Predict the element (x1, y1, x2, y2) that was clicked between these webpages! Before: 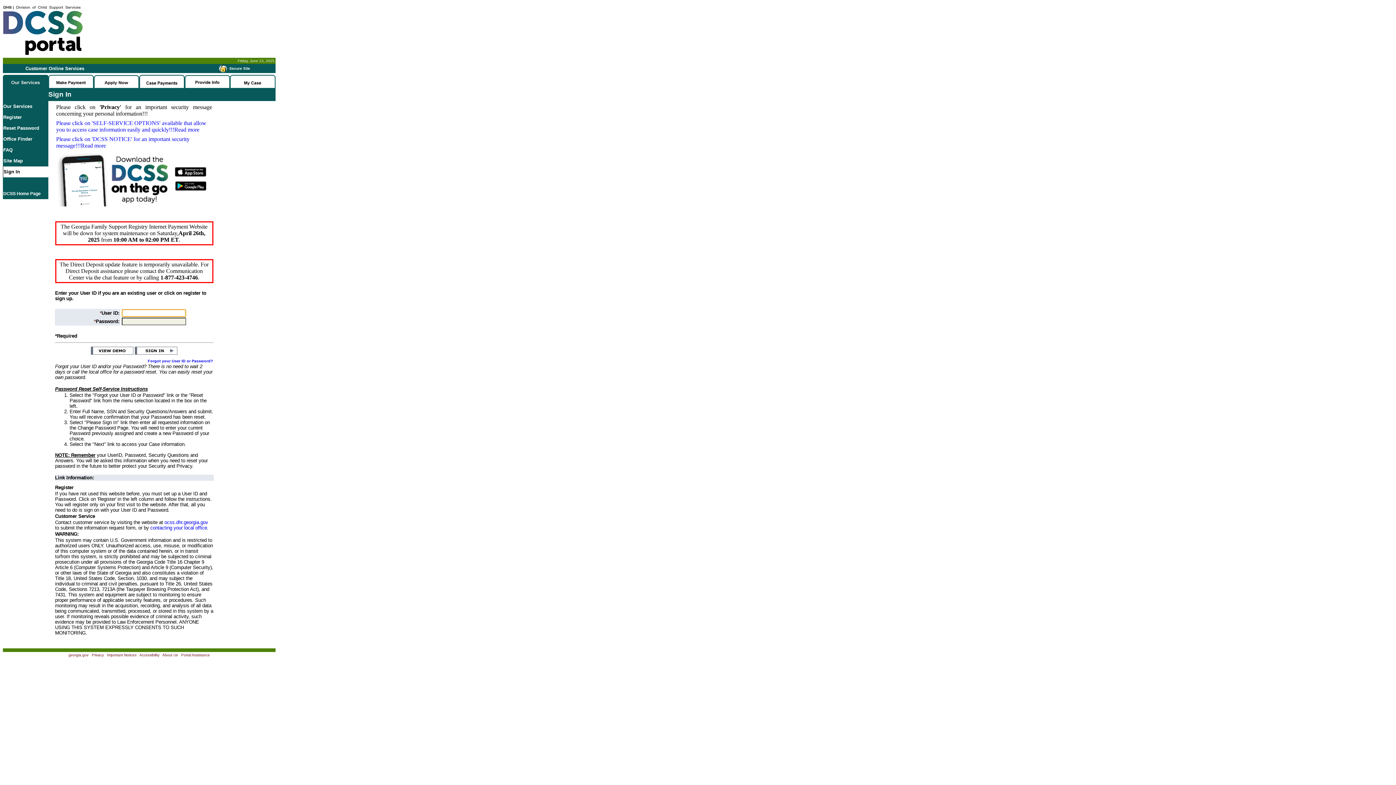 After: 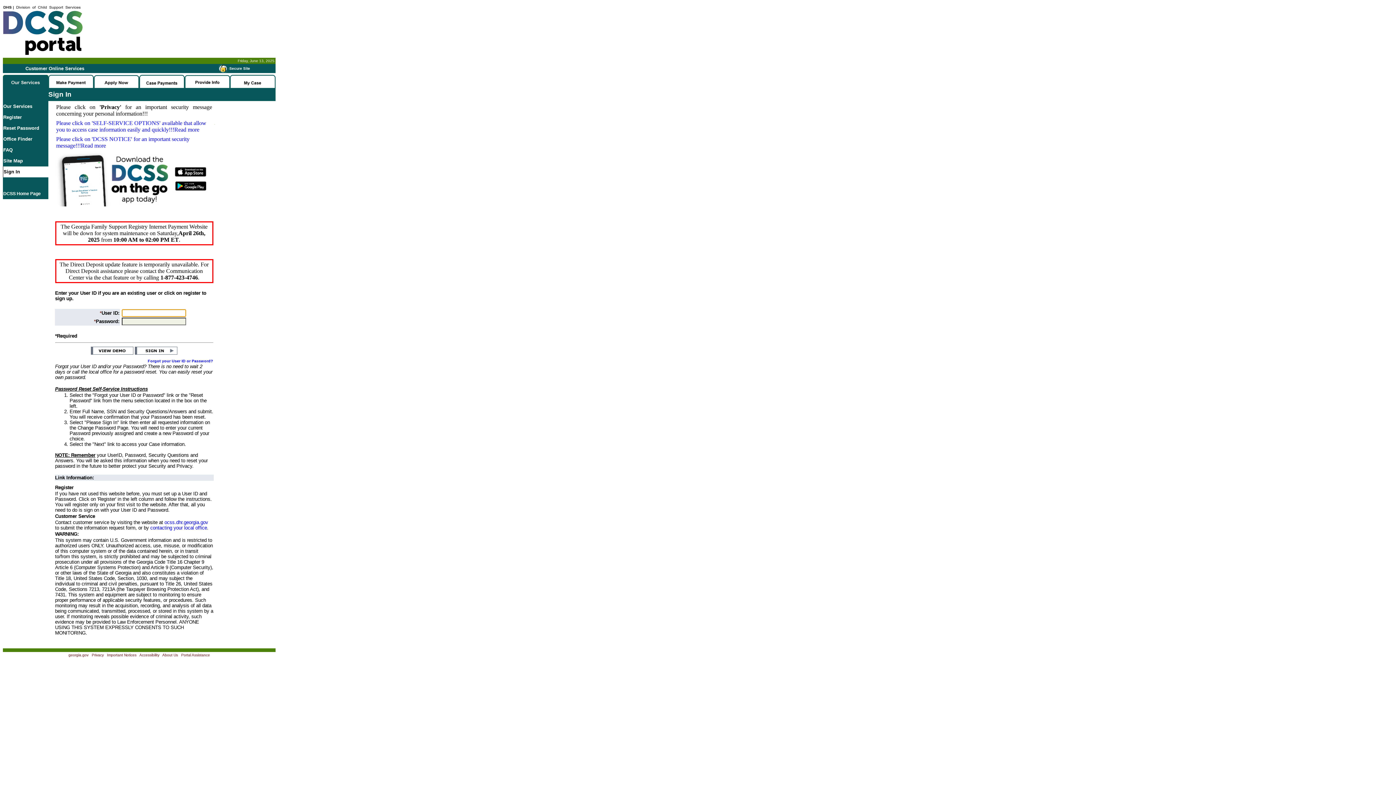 Action: bbox: (230, 82, 275, 89)